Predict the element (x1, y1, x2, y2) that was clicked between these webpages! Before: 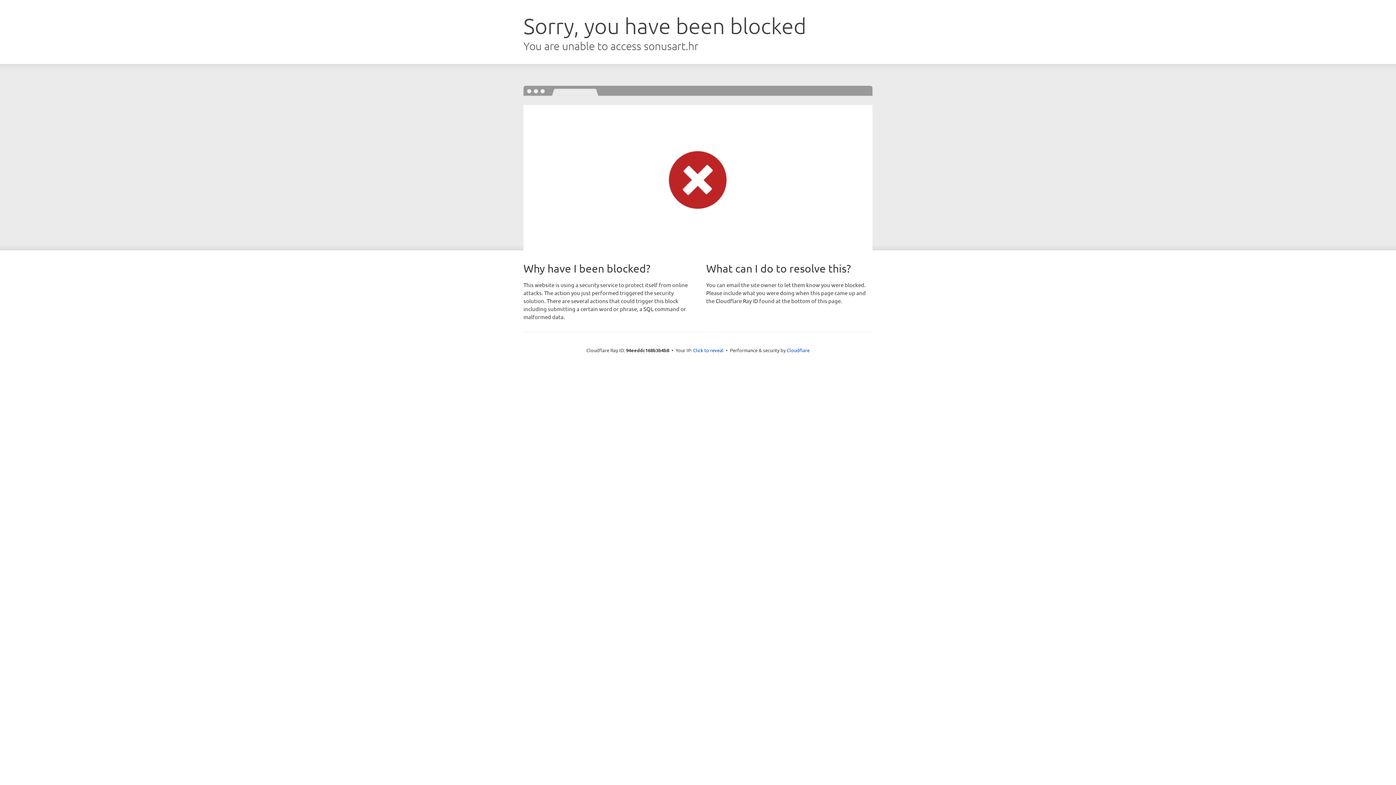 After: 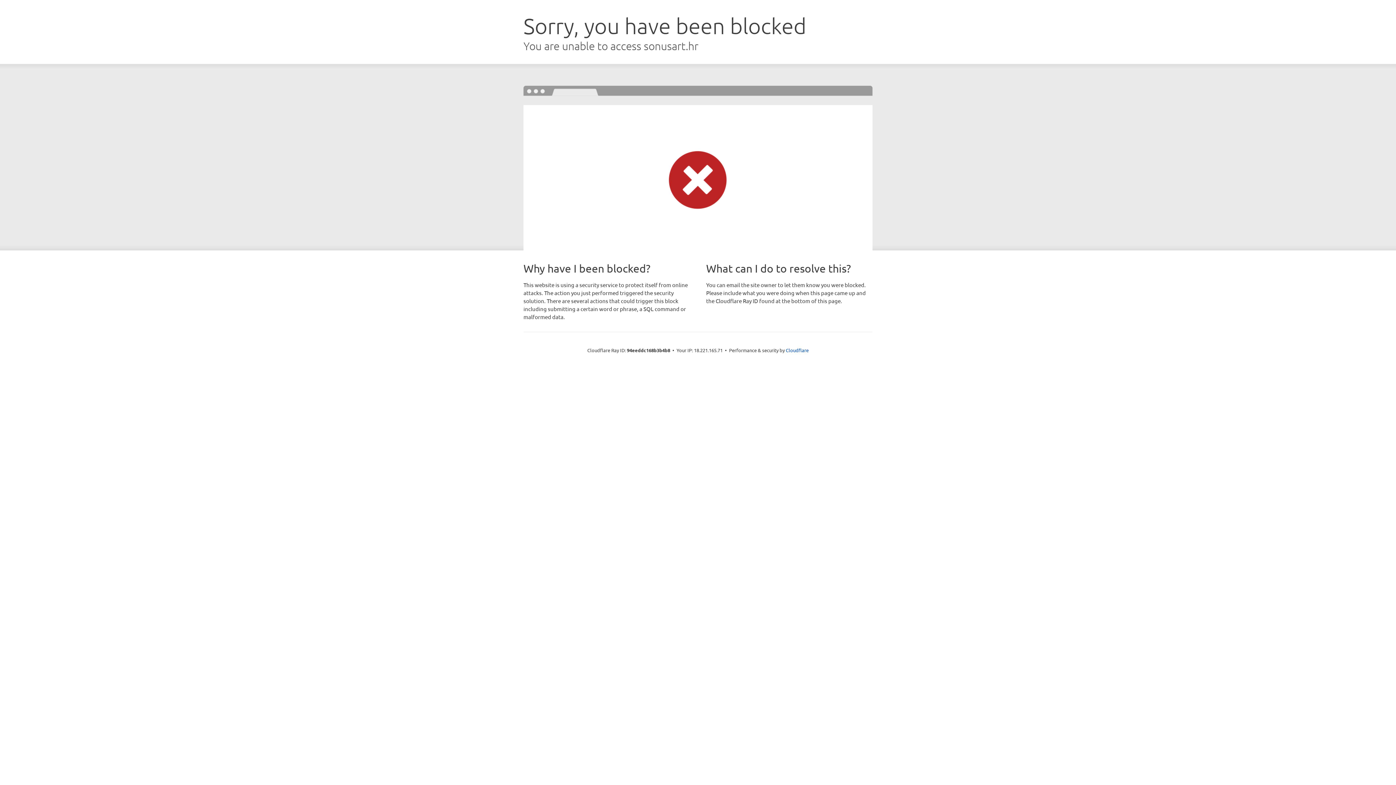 Action: bbox: (693, 346, 723, 353) label: Click to reveal